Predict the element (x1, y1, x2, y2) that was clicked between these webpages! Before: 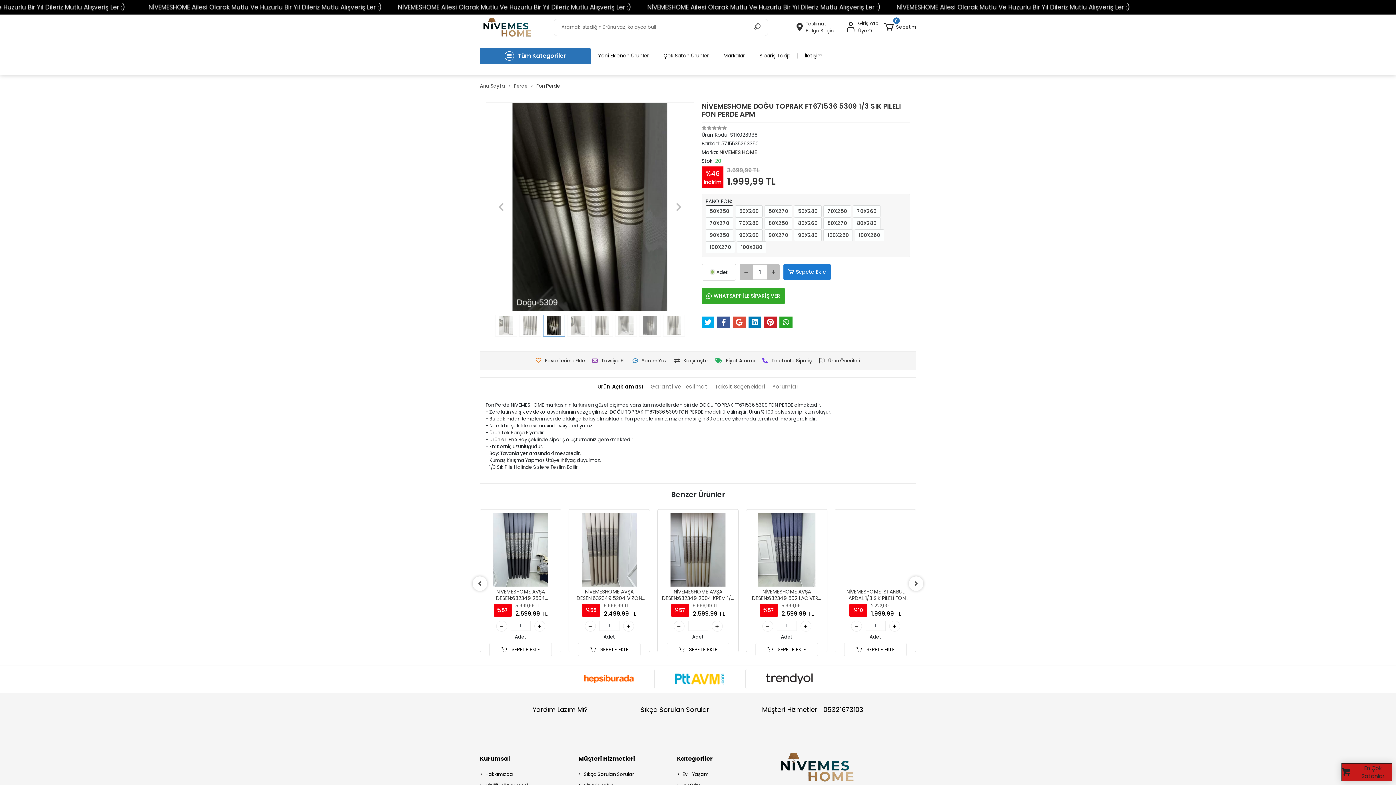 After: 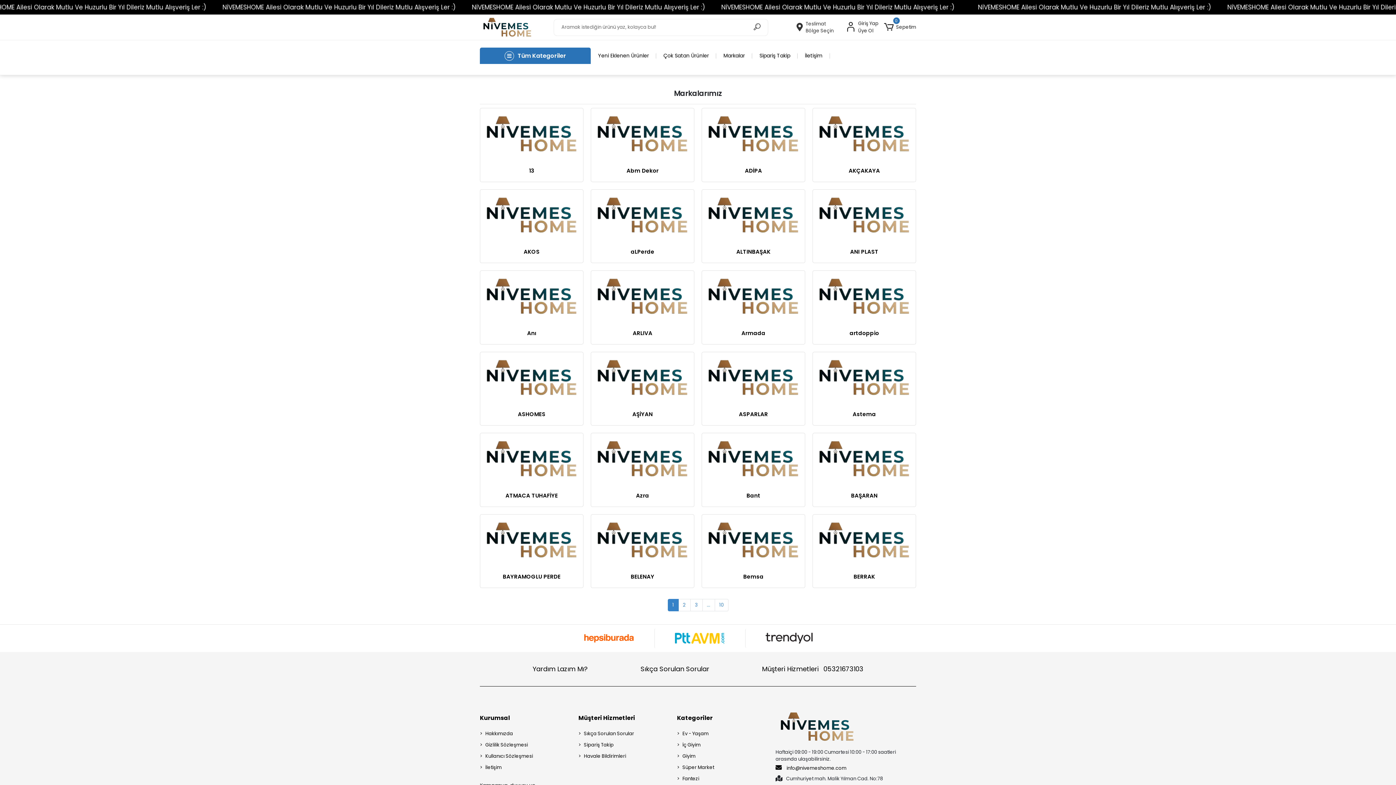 Action: label: Markalar bbox: (716, 52, 752, 59)